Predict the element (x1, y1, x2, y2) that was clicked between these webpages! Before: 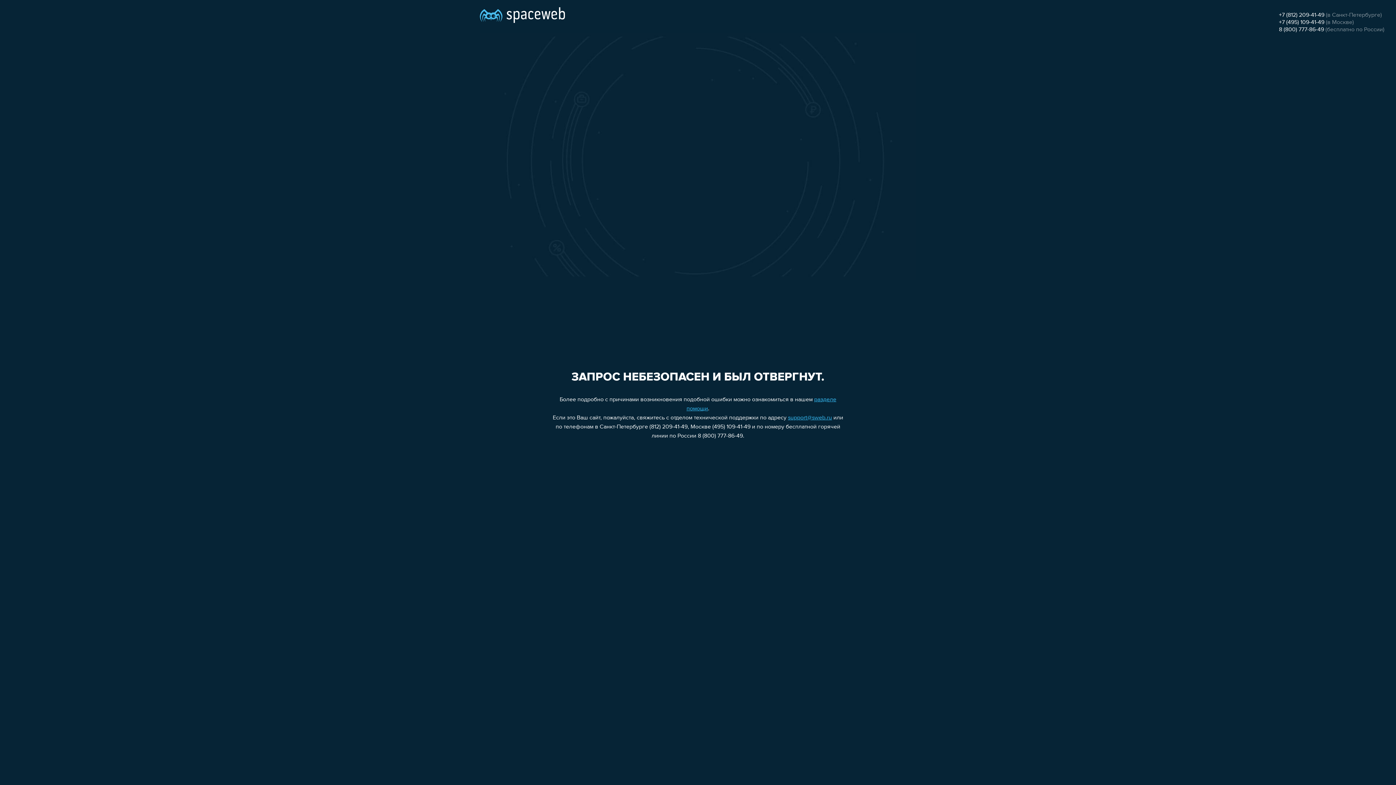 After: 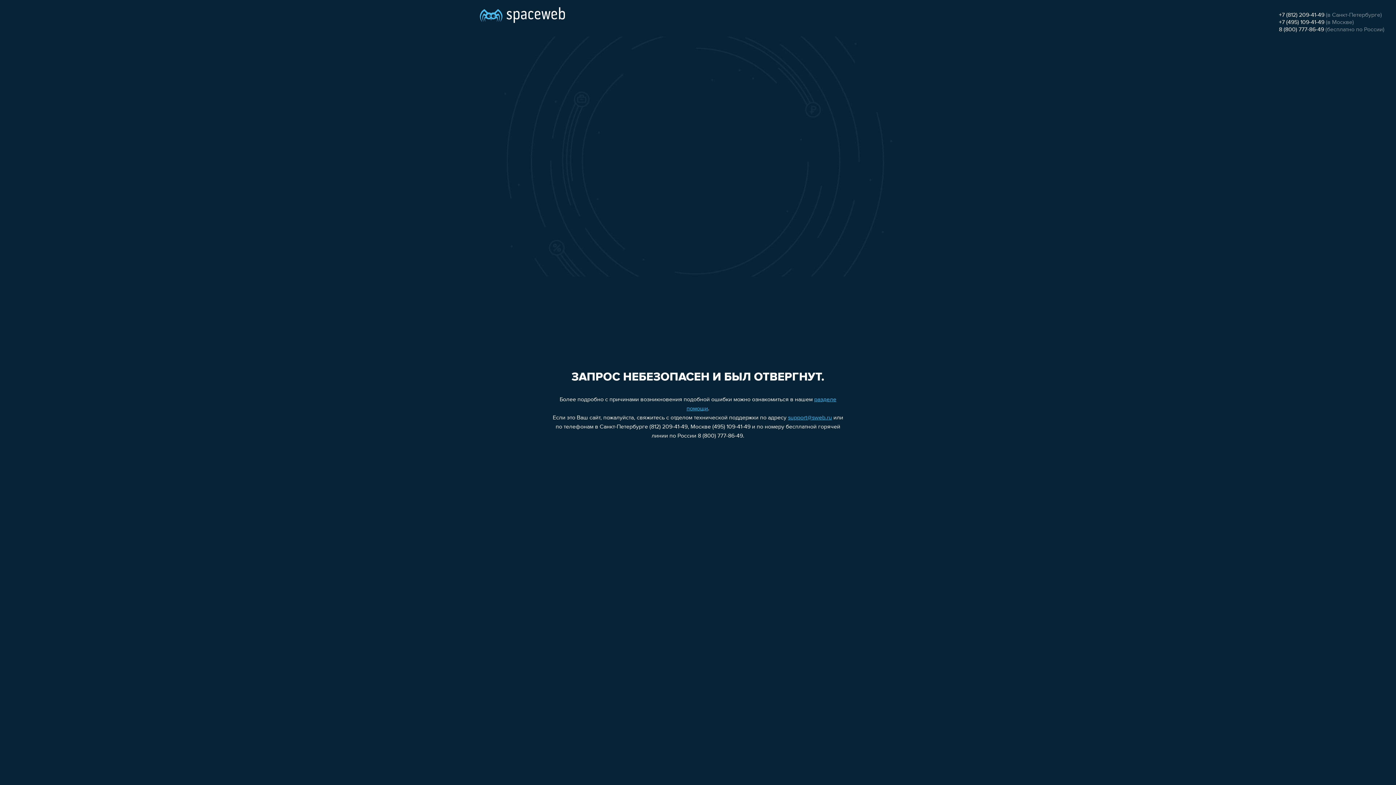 Action: label: support@sweb.ru bbox: (788, 415, 832, 421)